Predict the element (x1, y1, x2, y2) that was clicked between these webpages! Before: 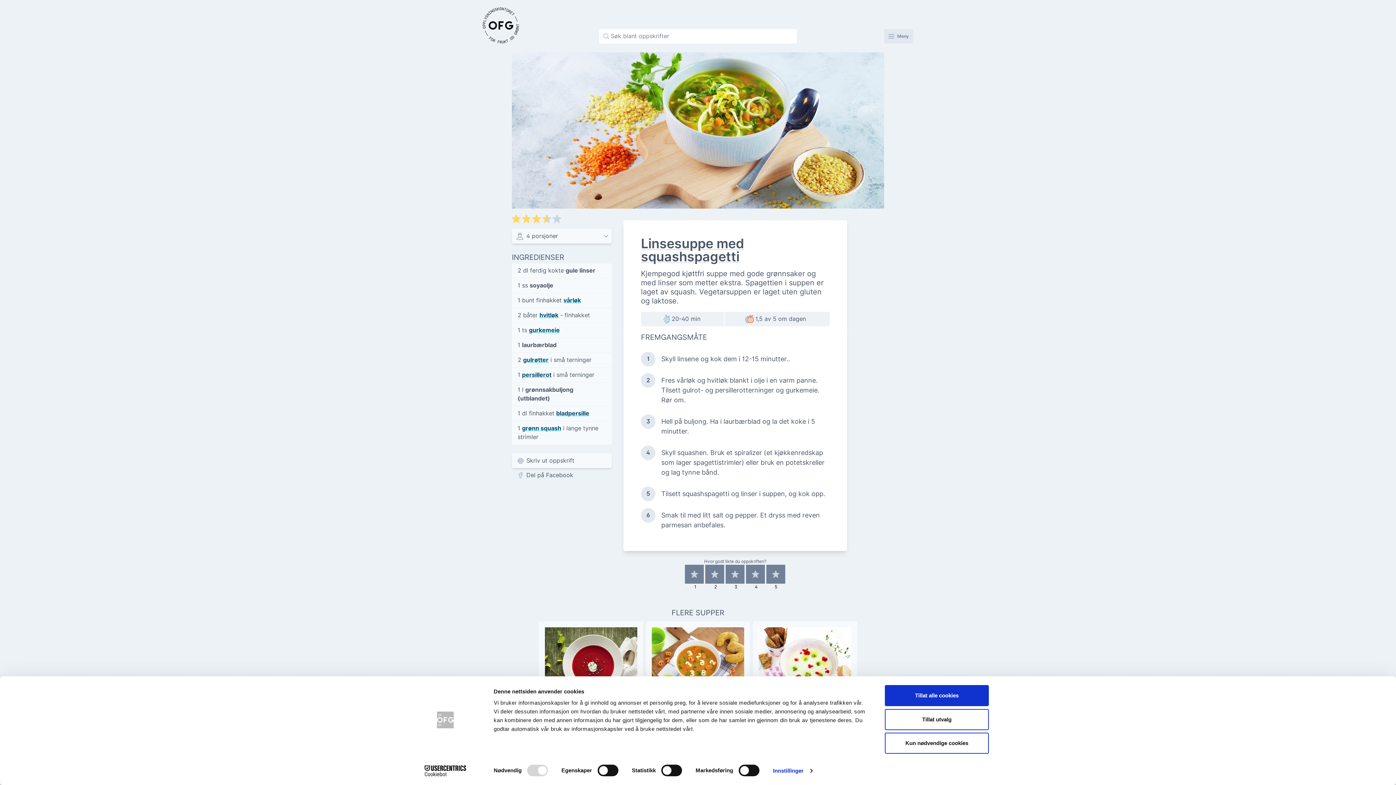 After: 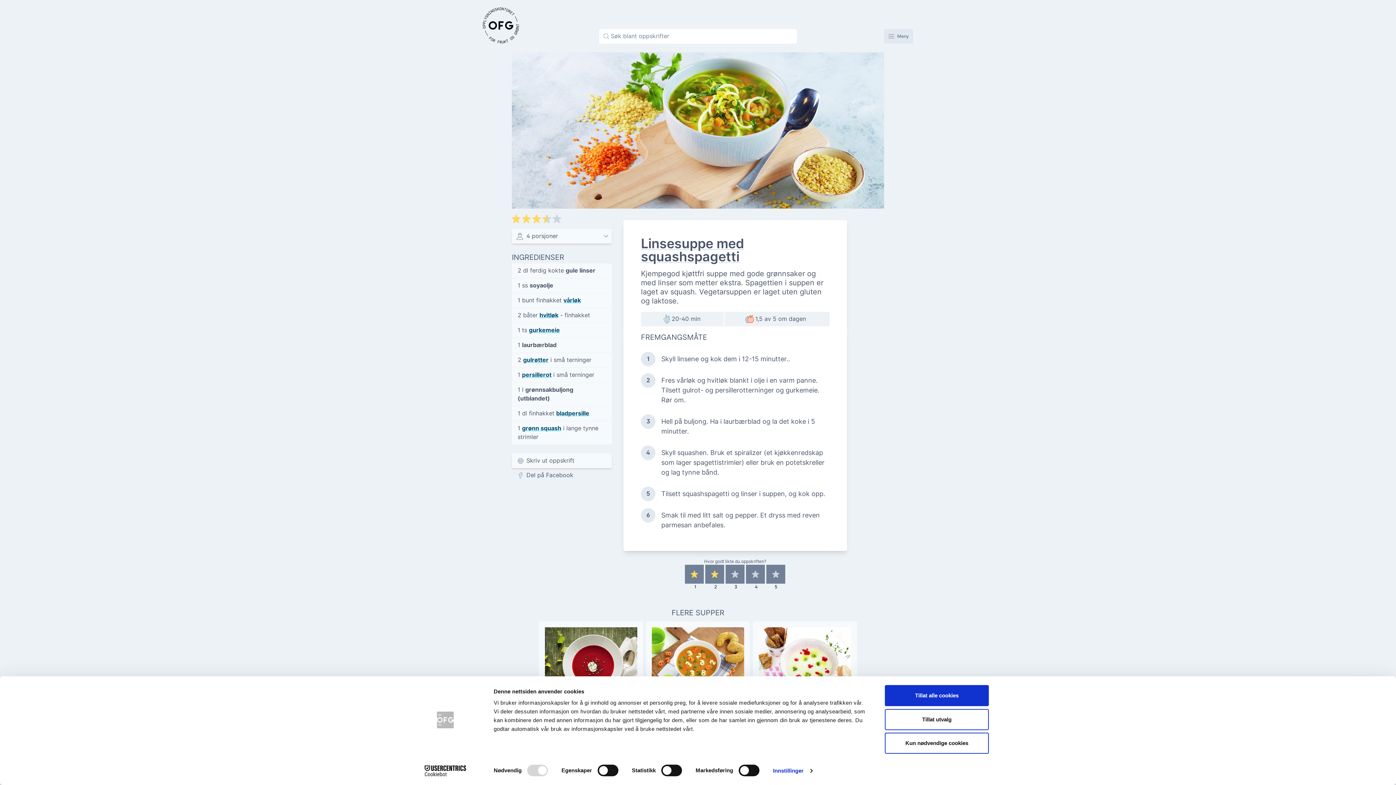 Action: bbox: (705, 565, 724, 584)